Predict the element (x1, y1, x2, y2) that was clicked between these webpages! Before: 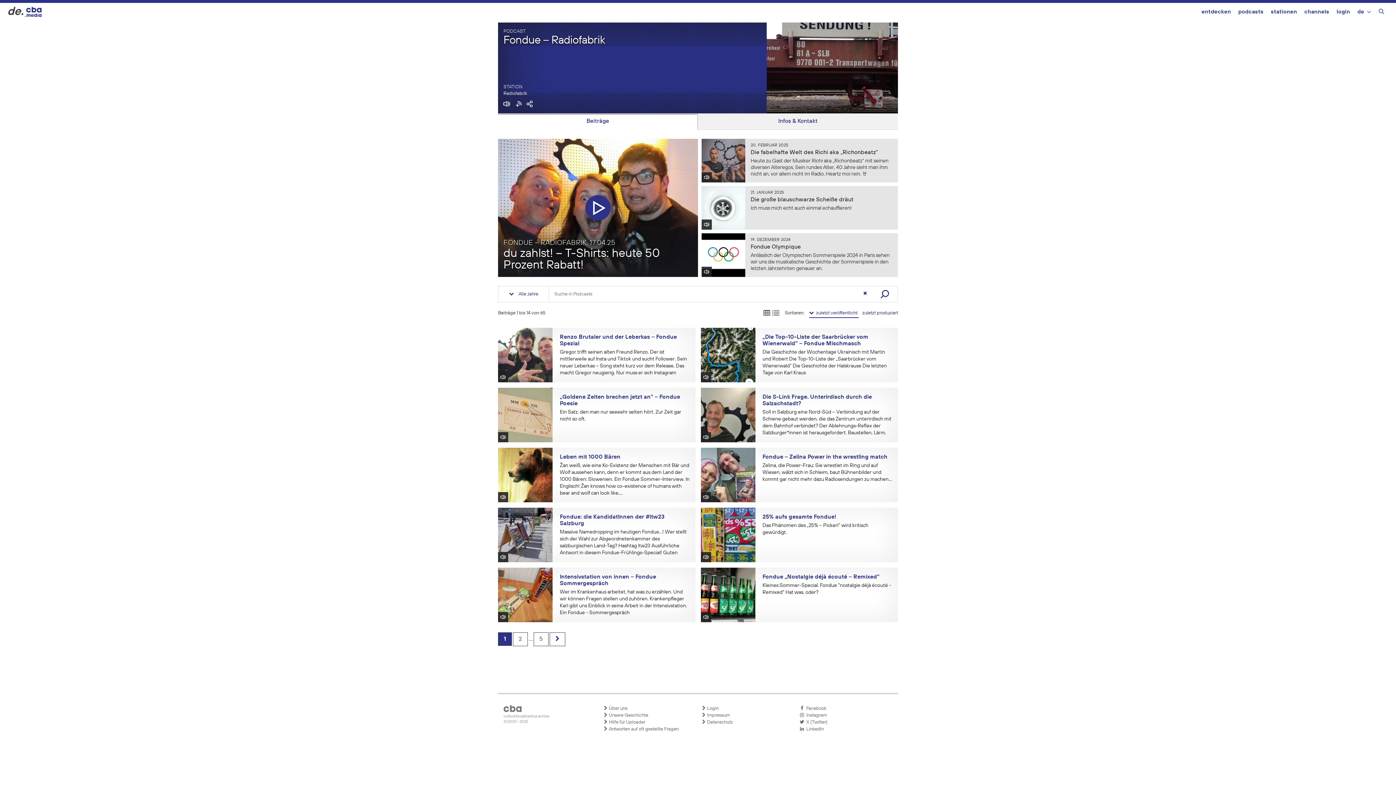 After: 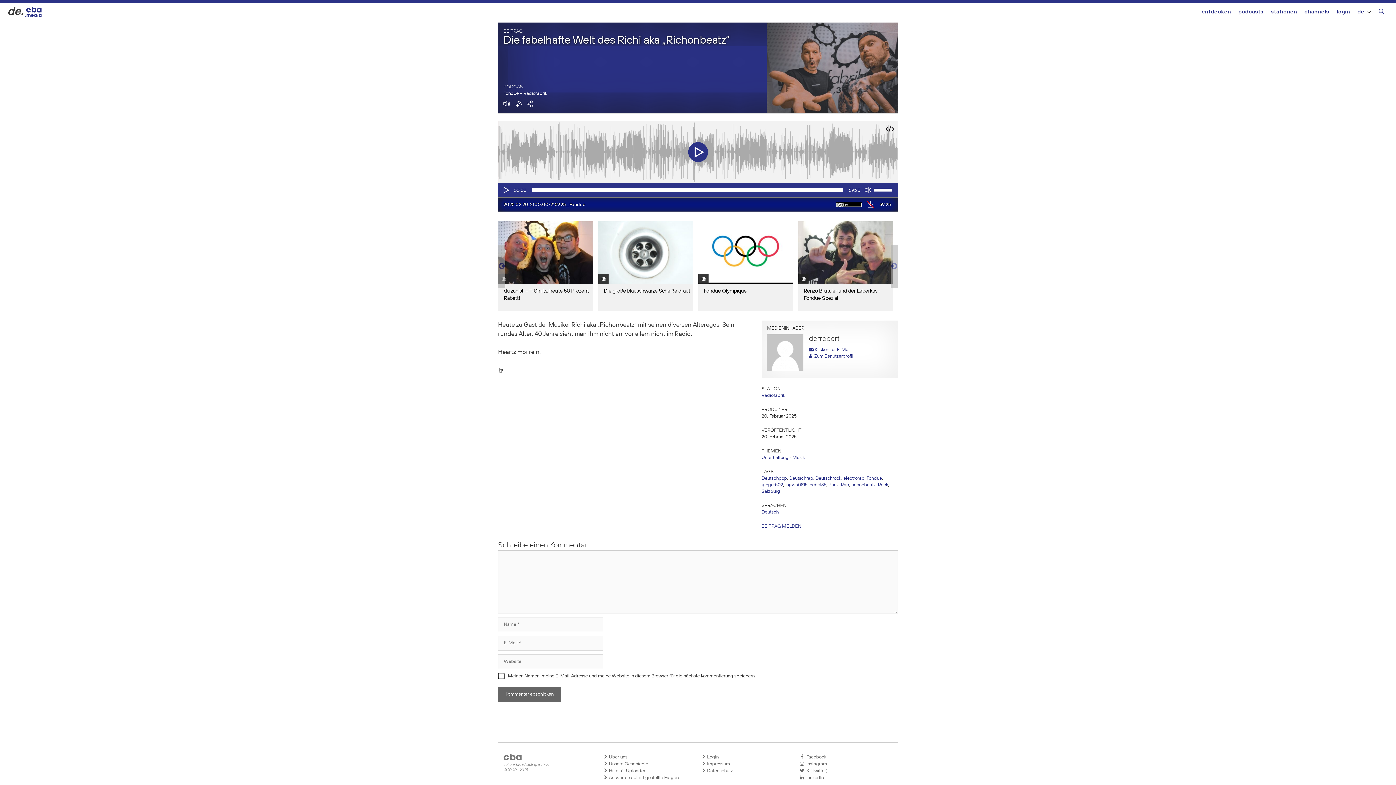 Action: label: Die fabelhafte Welt des Richi aka „Richonbeatz“ bbox: (750, 149, 878, 155)